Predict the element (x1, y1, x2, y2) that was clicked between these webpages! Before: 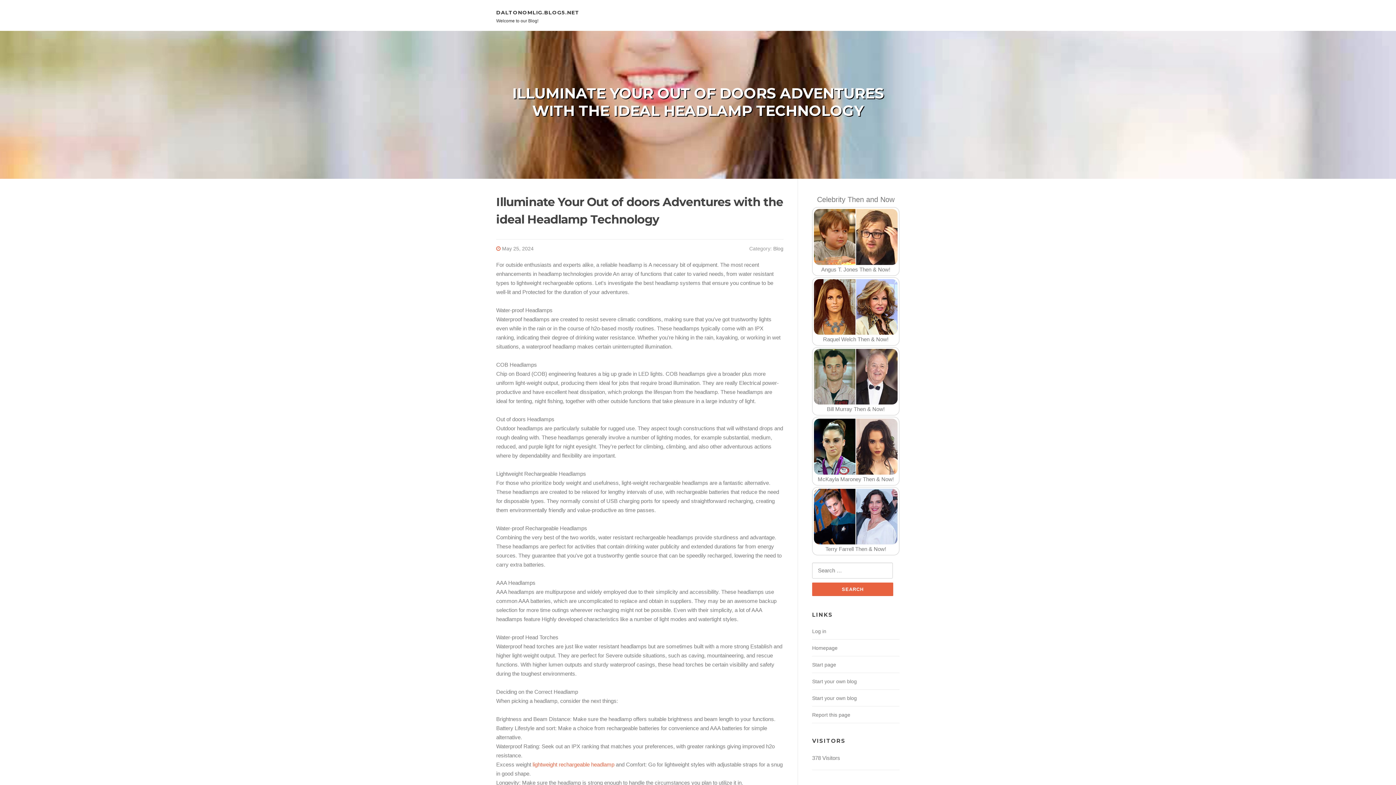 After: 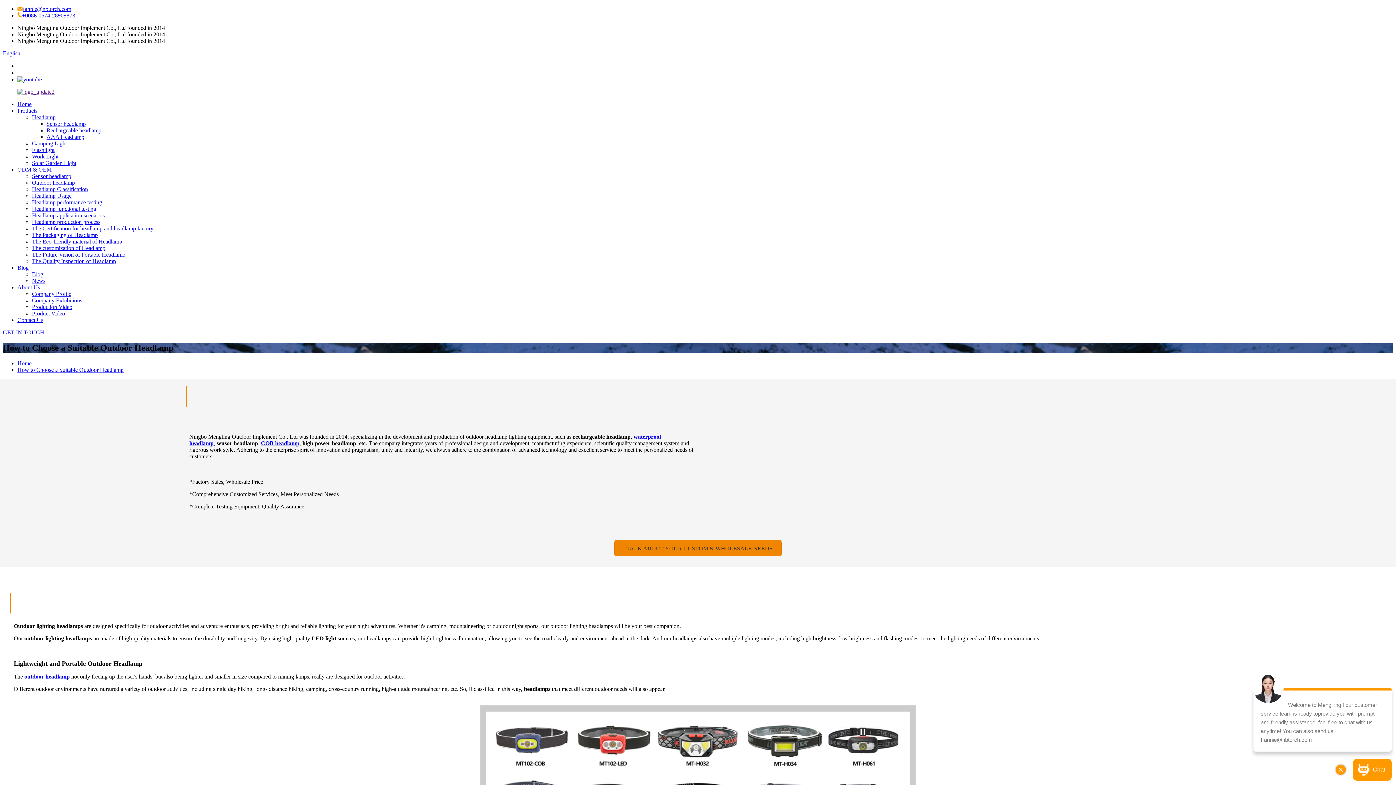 Action: label: lightweight rechargeable headlamp bbox: (532, 761, 614, 768)